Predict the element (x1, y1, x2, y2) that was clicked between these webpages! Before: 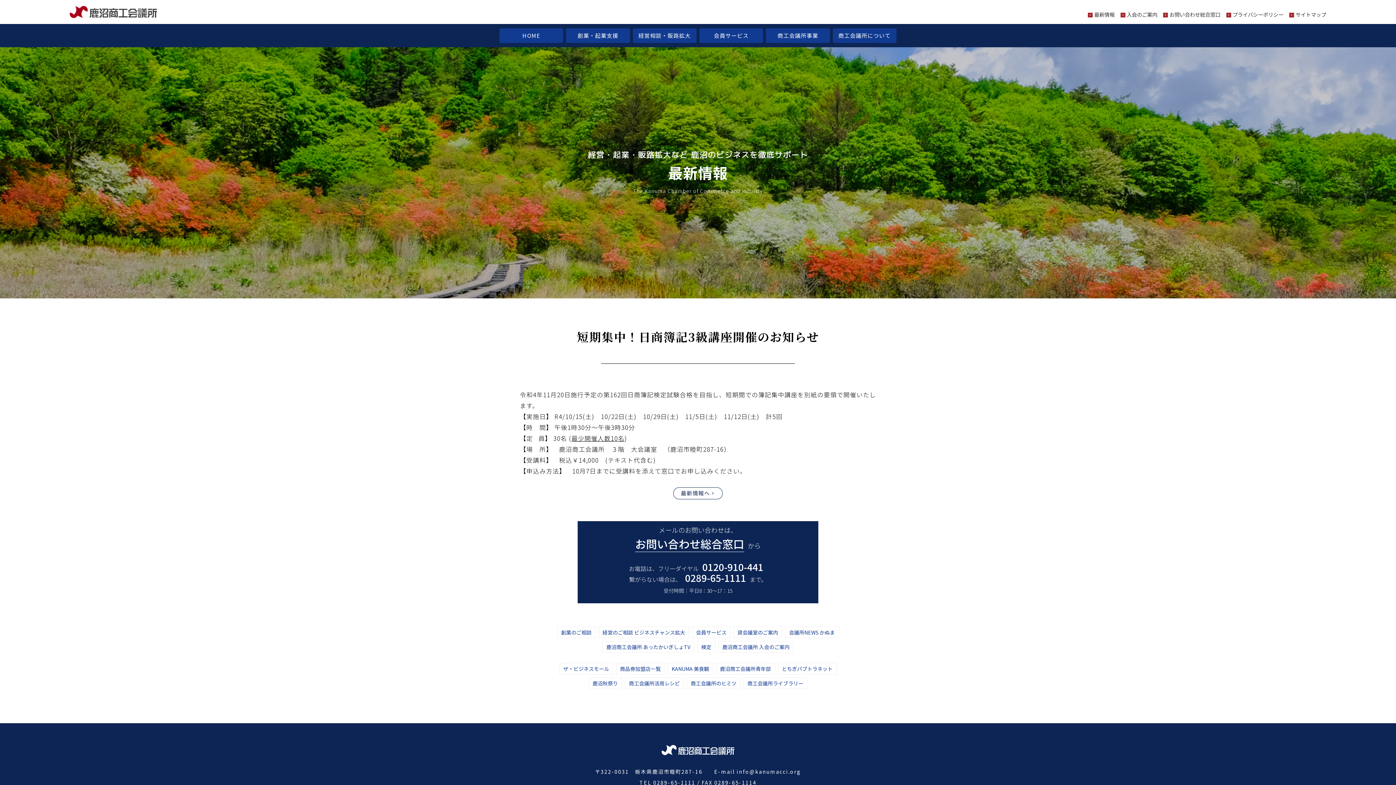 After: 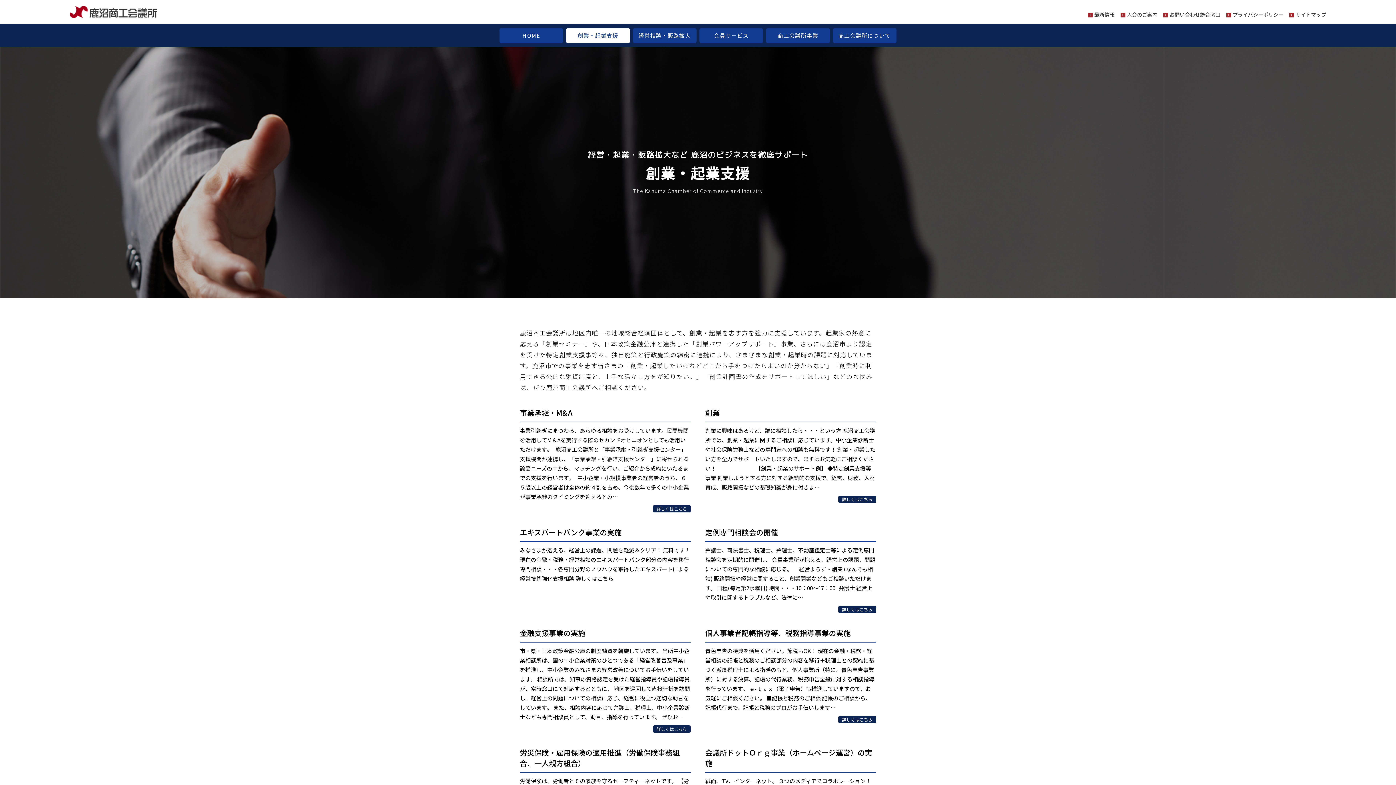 Action: label: 創業のご相談 bbox: (557, 626, 595, 638)